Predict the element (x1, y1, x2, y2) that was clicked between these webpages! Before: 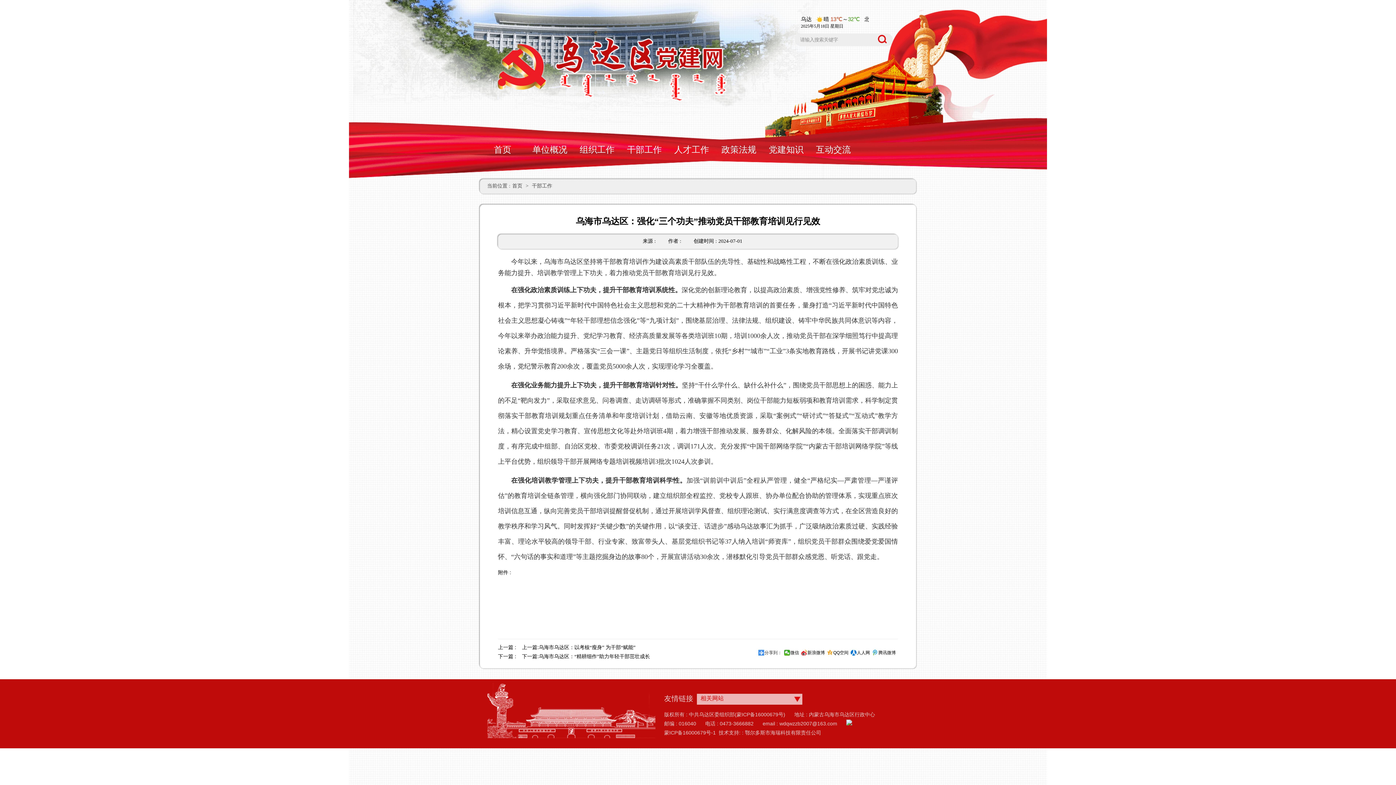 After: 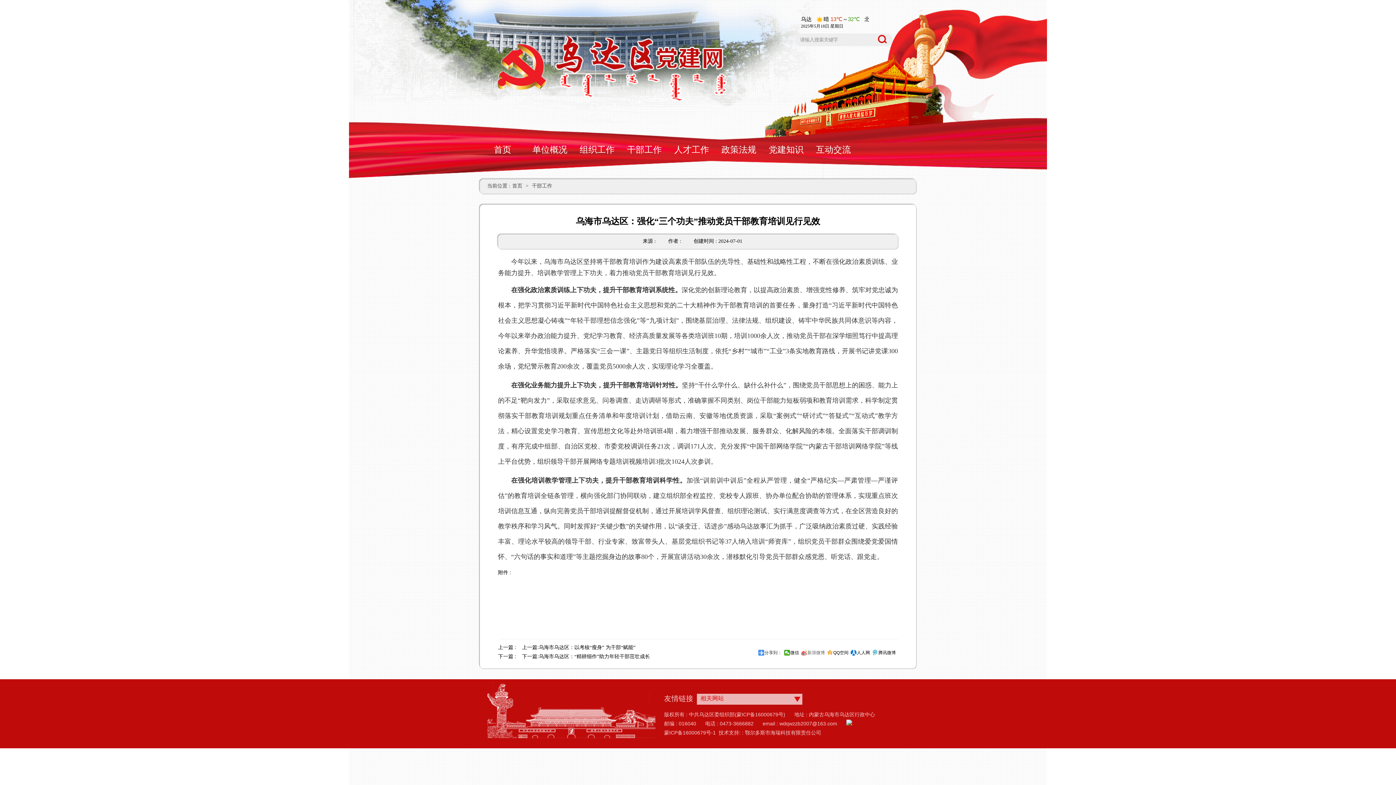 Action: bbox: (801, 650, 825, 656) label: 新浪微博